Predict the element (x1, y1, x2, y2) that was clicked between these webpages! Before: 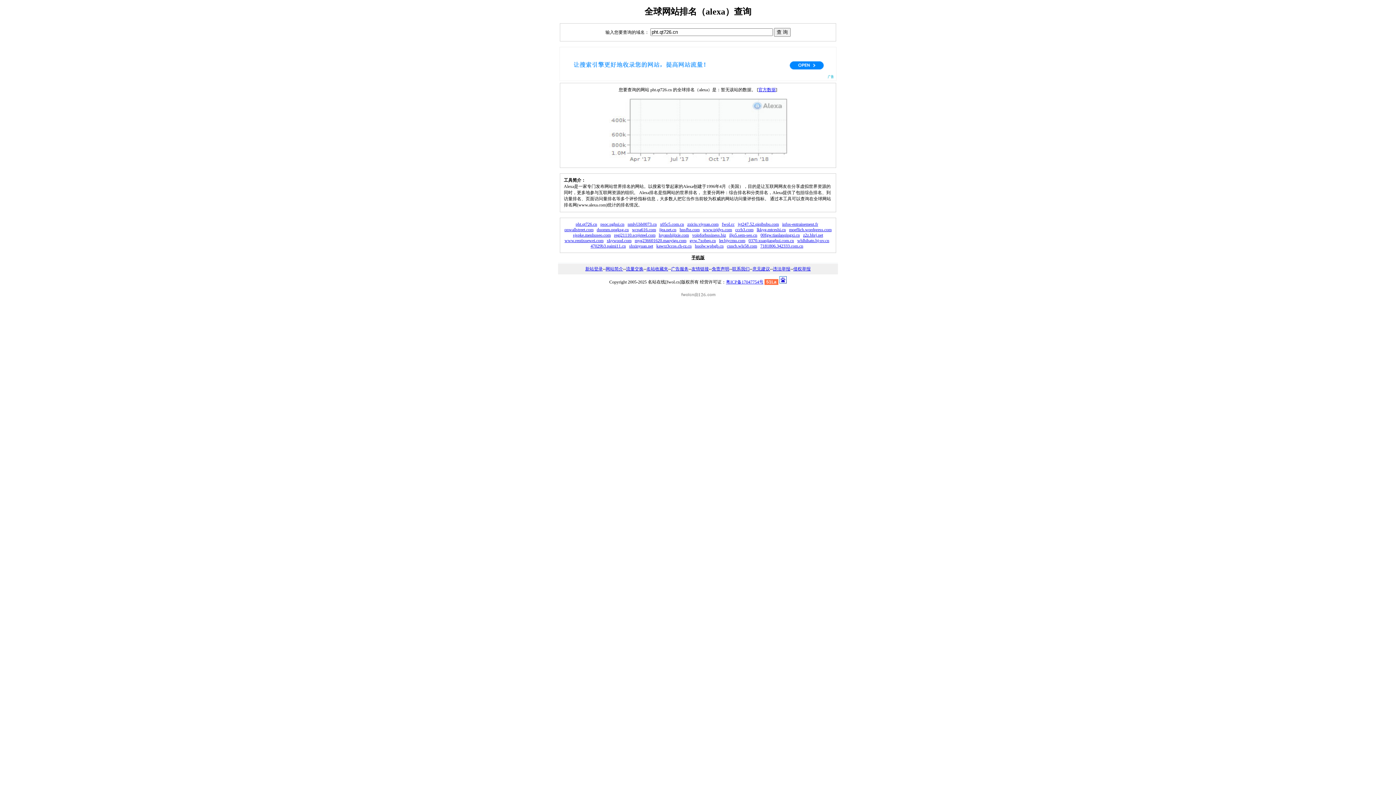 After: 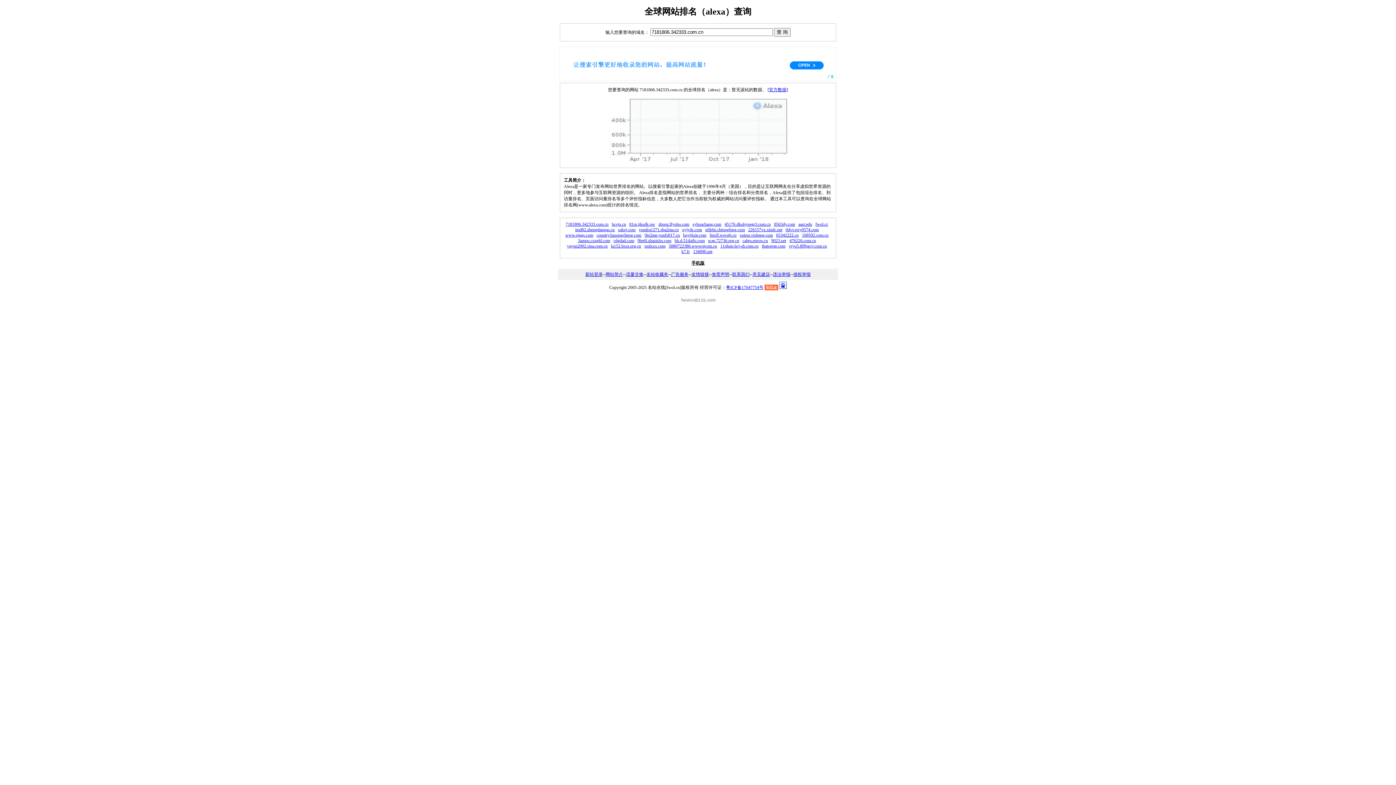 Action: bbox: (760, 243, 803, 248) label: 7181806.342333.com.cn